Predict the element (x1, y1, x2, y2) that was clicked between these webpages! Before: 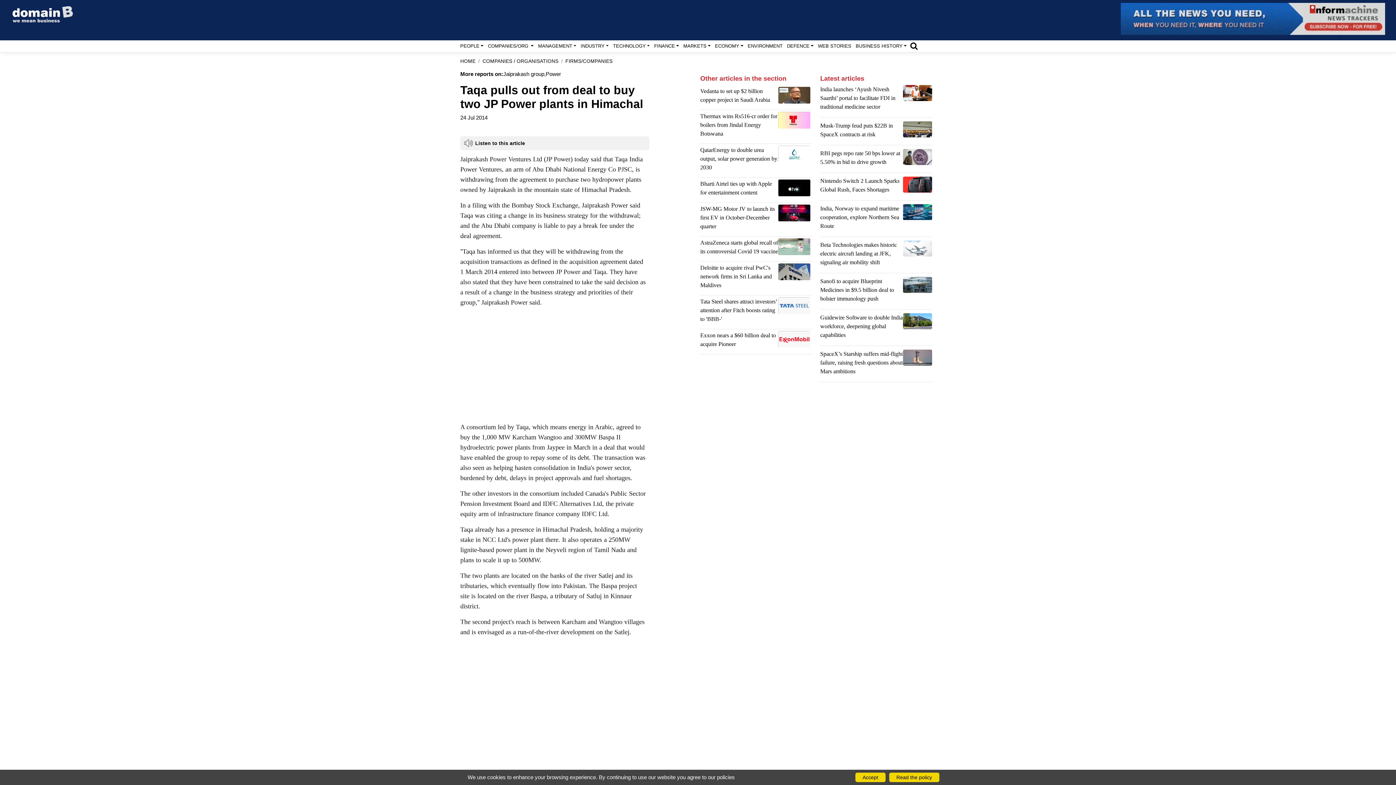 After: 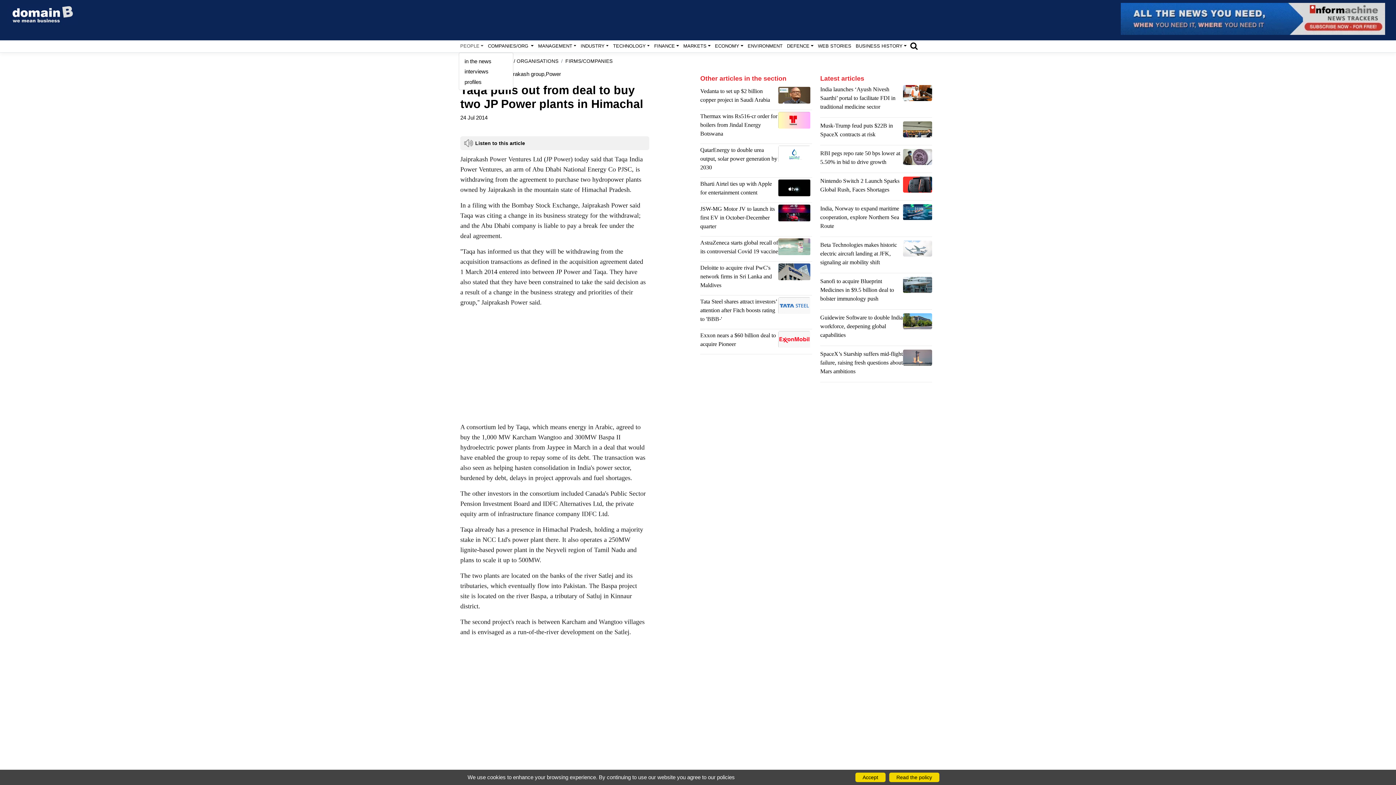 Action: bbox: (458, 40, 485, 52) label: PEOPLE